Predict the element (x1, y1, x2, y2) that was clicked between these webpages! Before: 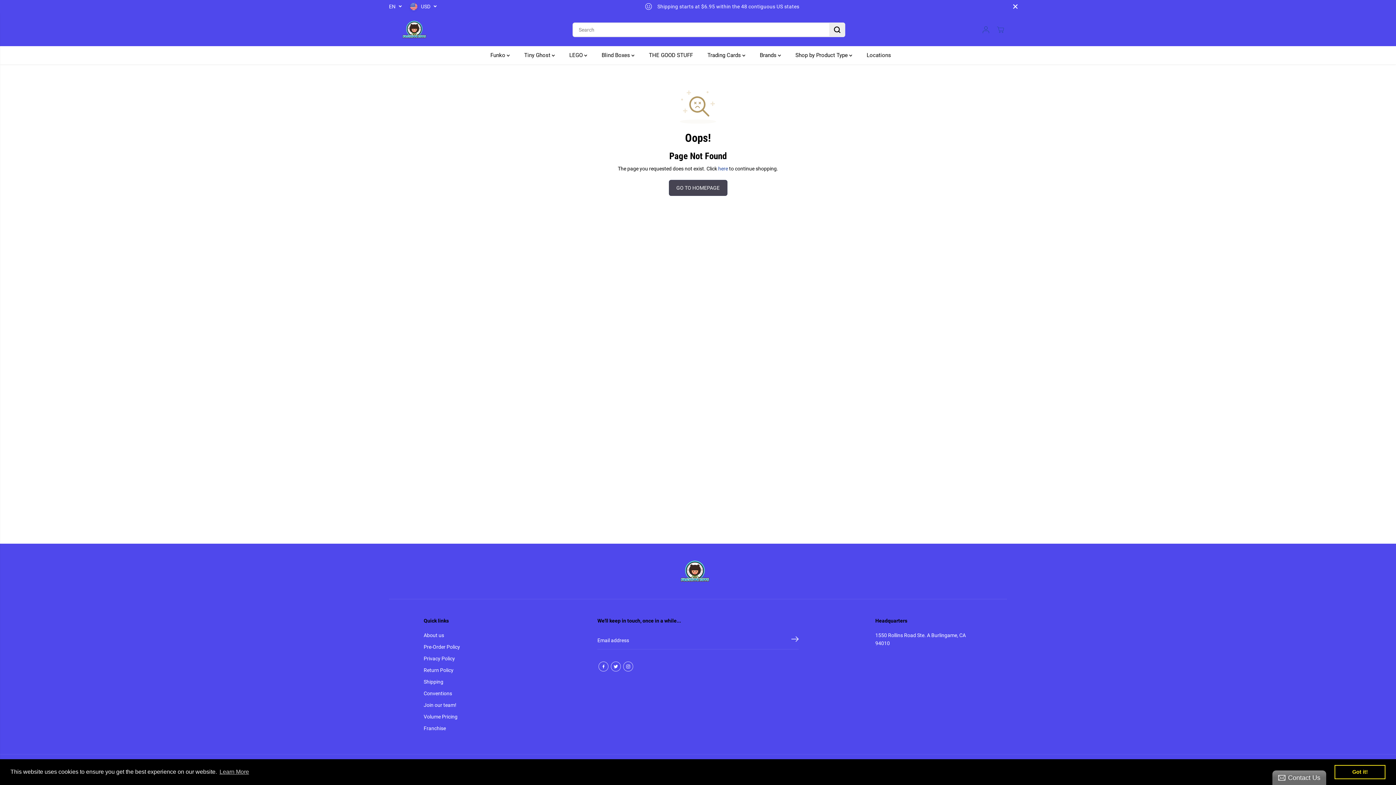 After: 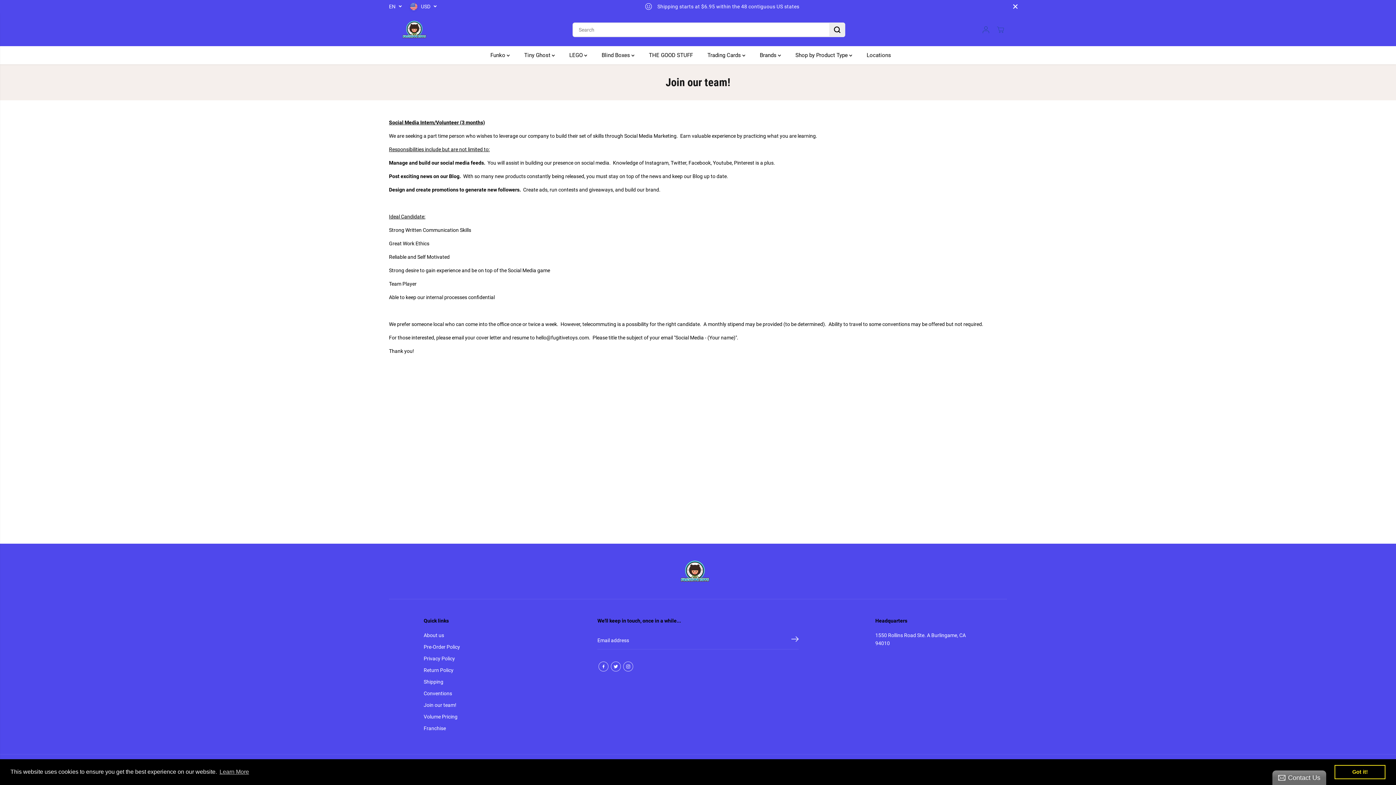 Action: bbox: (423, 701, 456, 709) label: Join our team!